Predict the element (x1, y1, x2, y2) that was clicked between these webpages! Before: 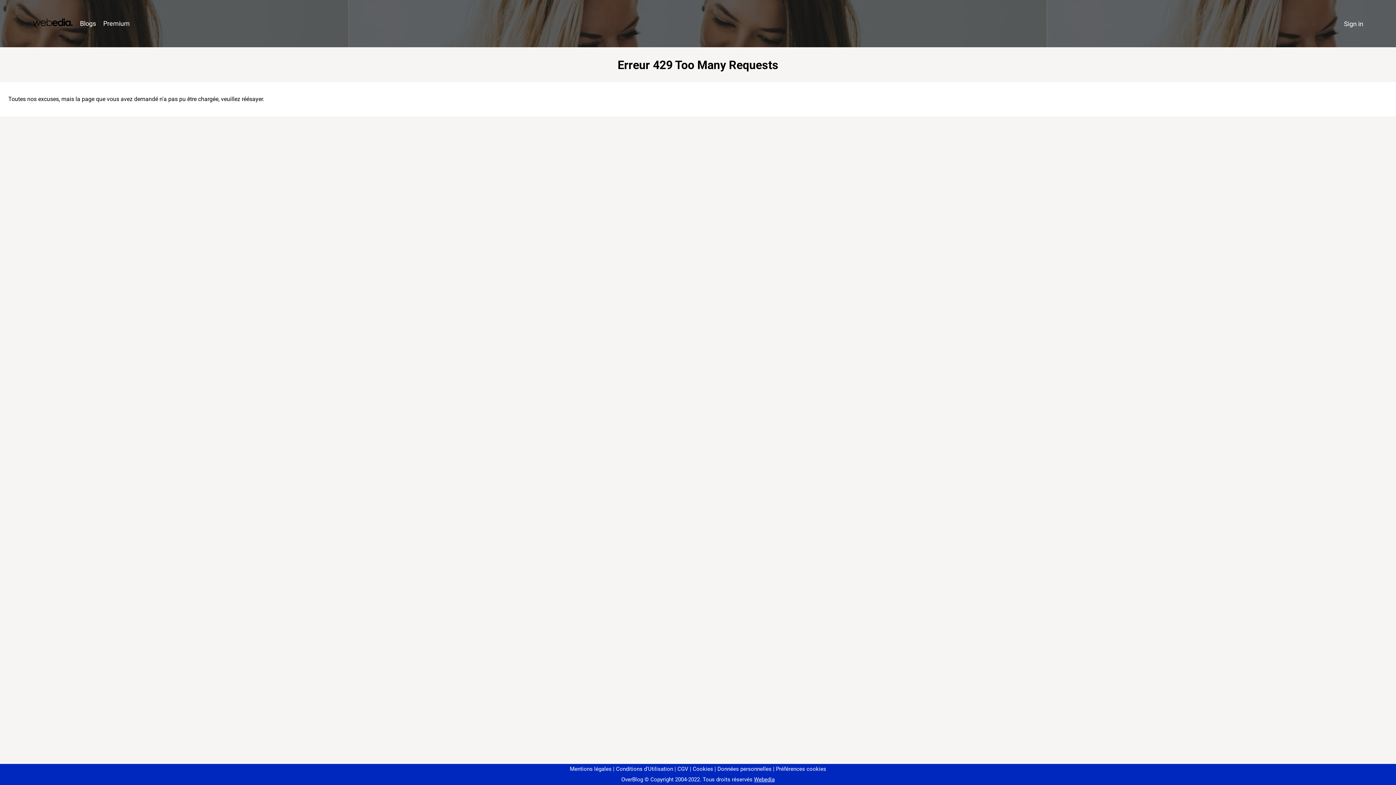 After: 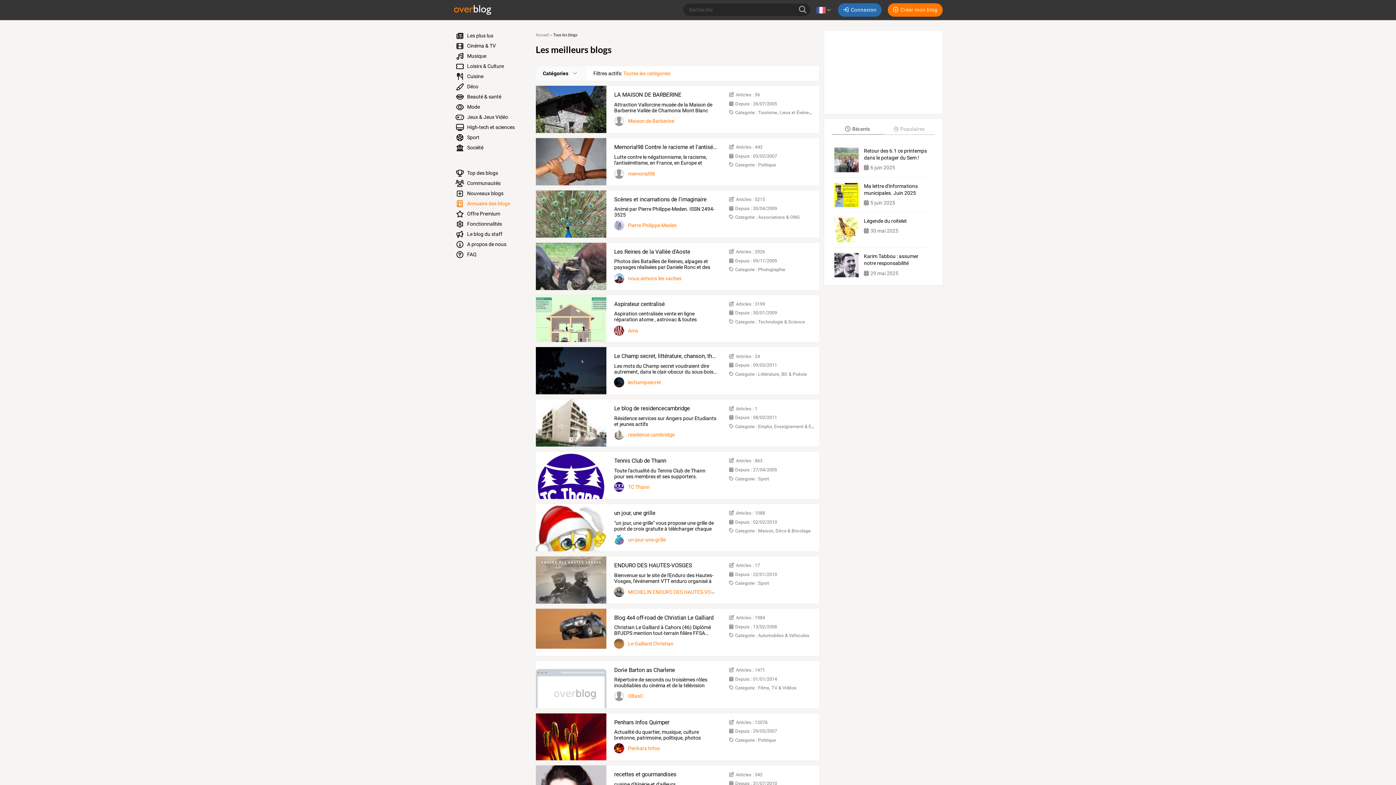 Action: label: Blogs bbox: (76, 16, 99, 31)